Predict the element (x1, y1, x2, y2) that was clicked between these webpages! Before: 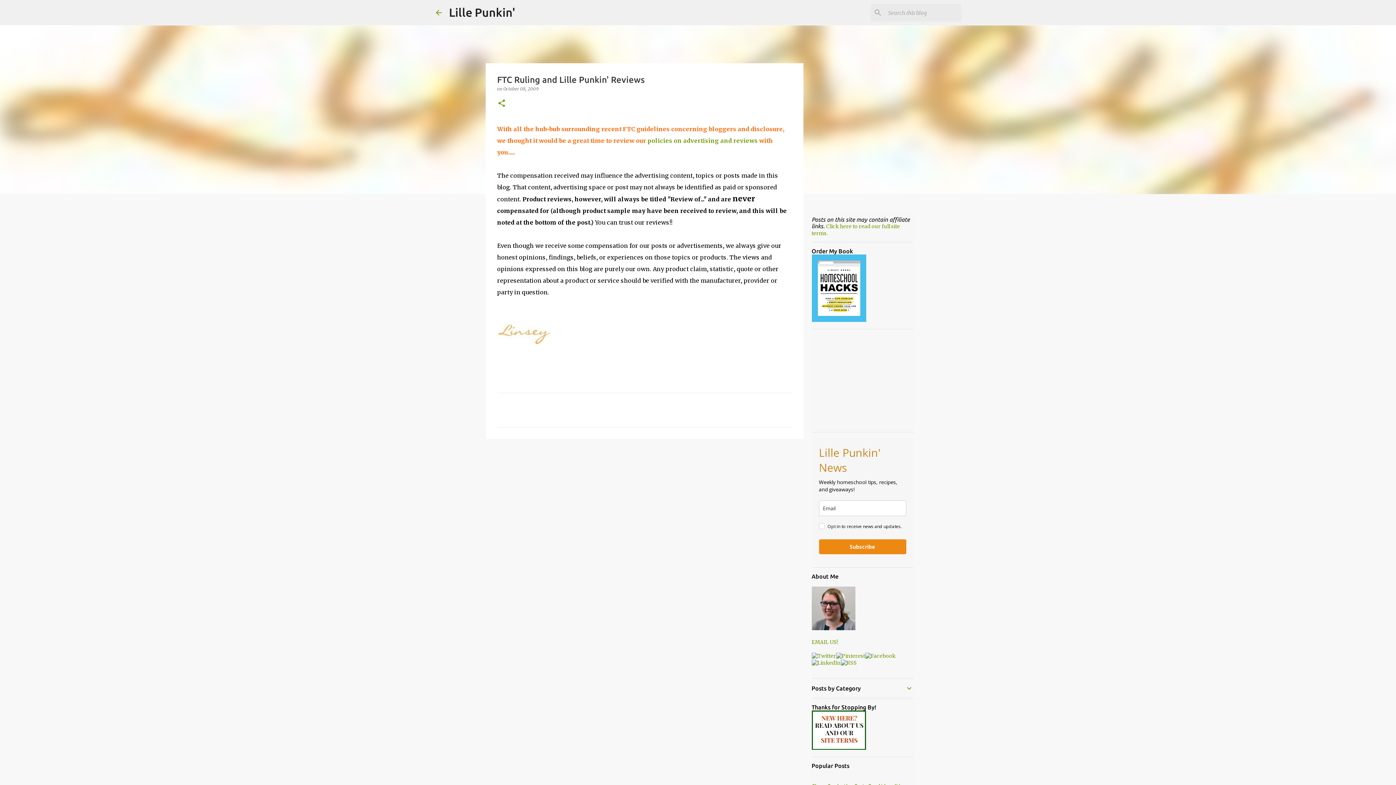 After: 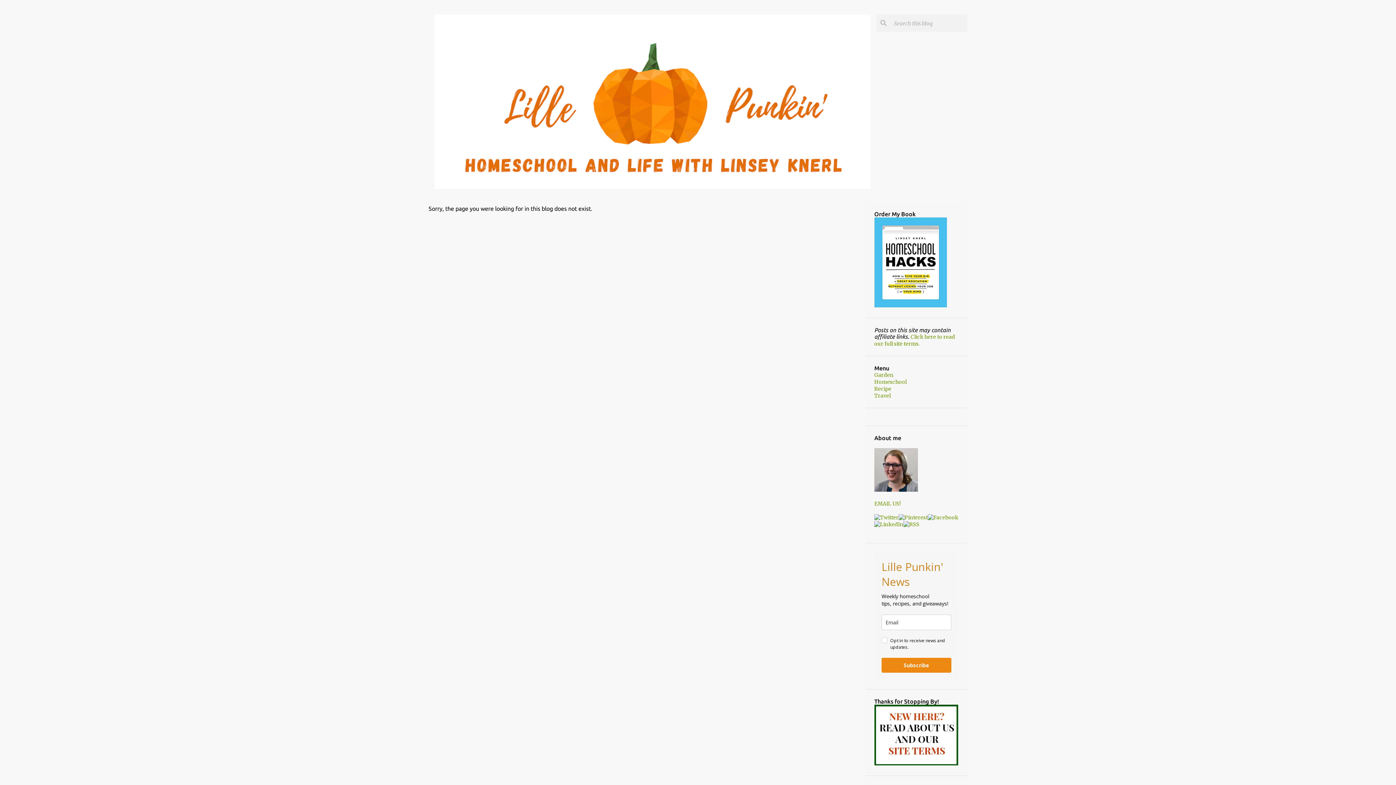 Action: label: policies on advertising and reviews  bbox: (647, 137, 759, 144)